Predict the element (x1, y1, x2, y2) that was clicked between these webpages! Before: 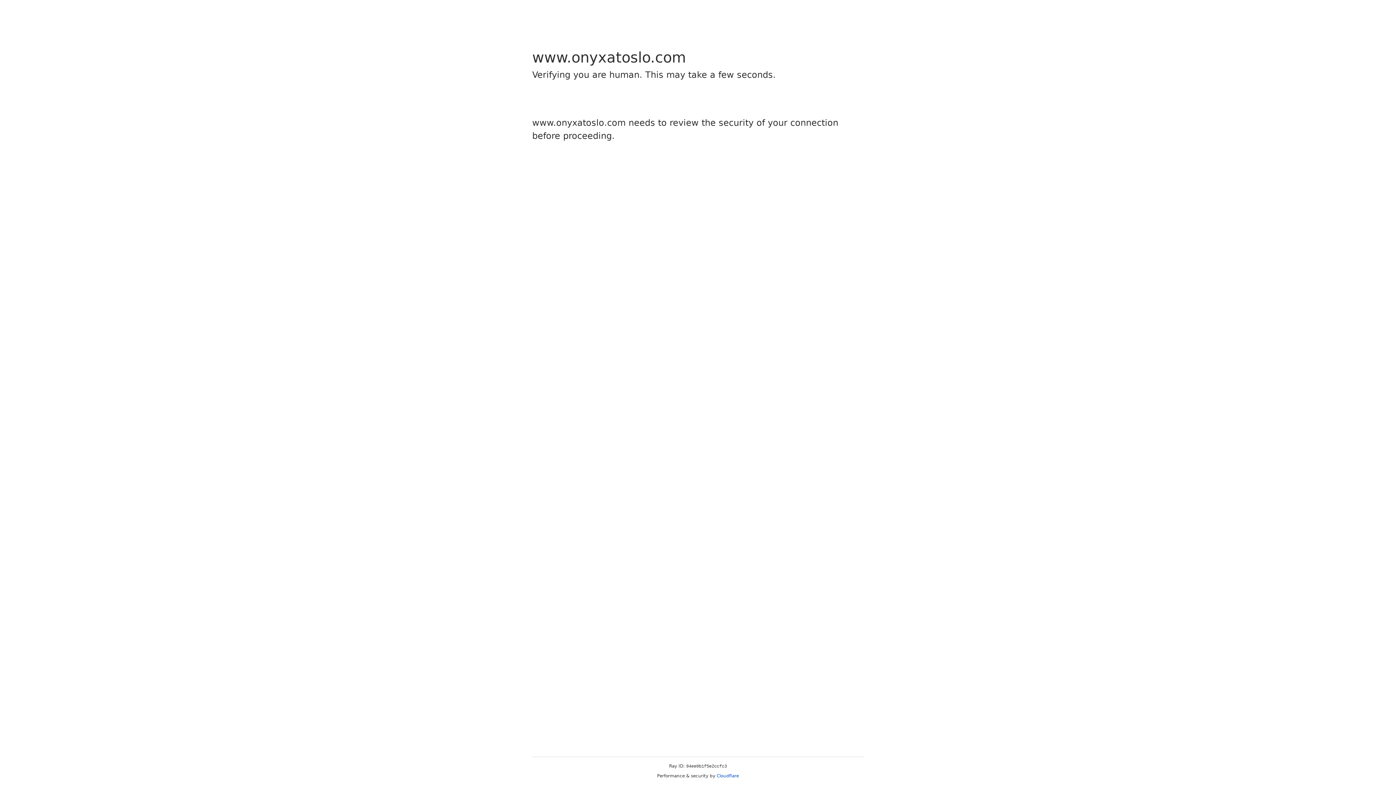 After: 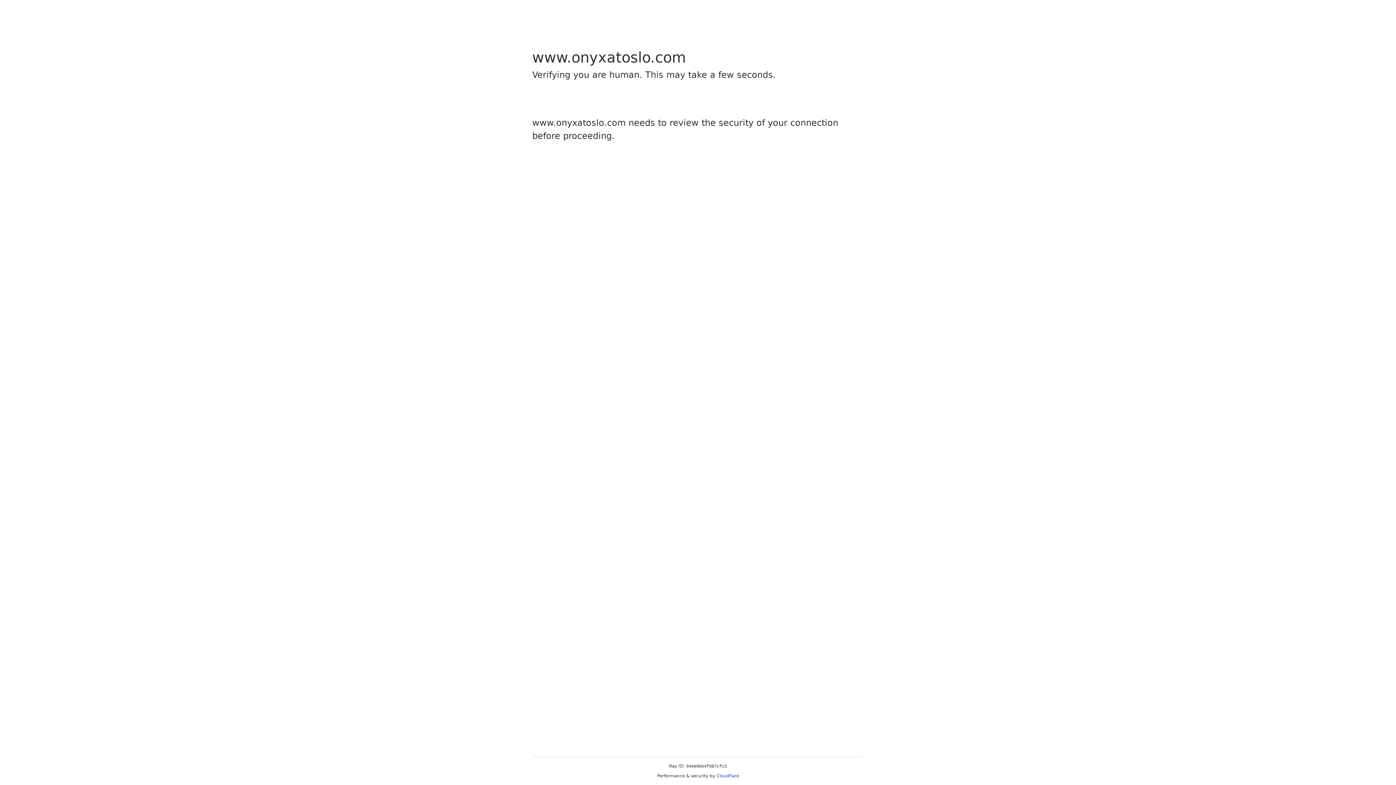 Action: bbox: (716, 773, 739, 778) label: Cloudflare